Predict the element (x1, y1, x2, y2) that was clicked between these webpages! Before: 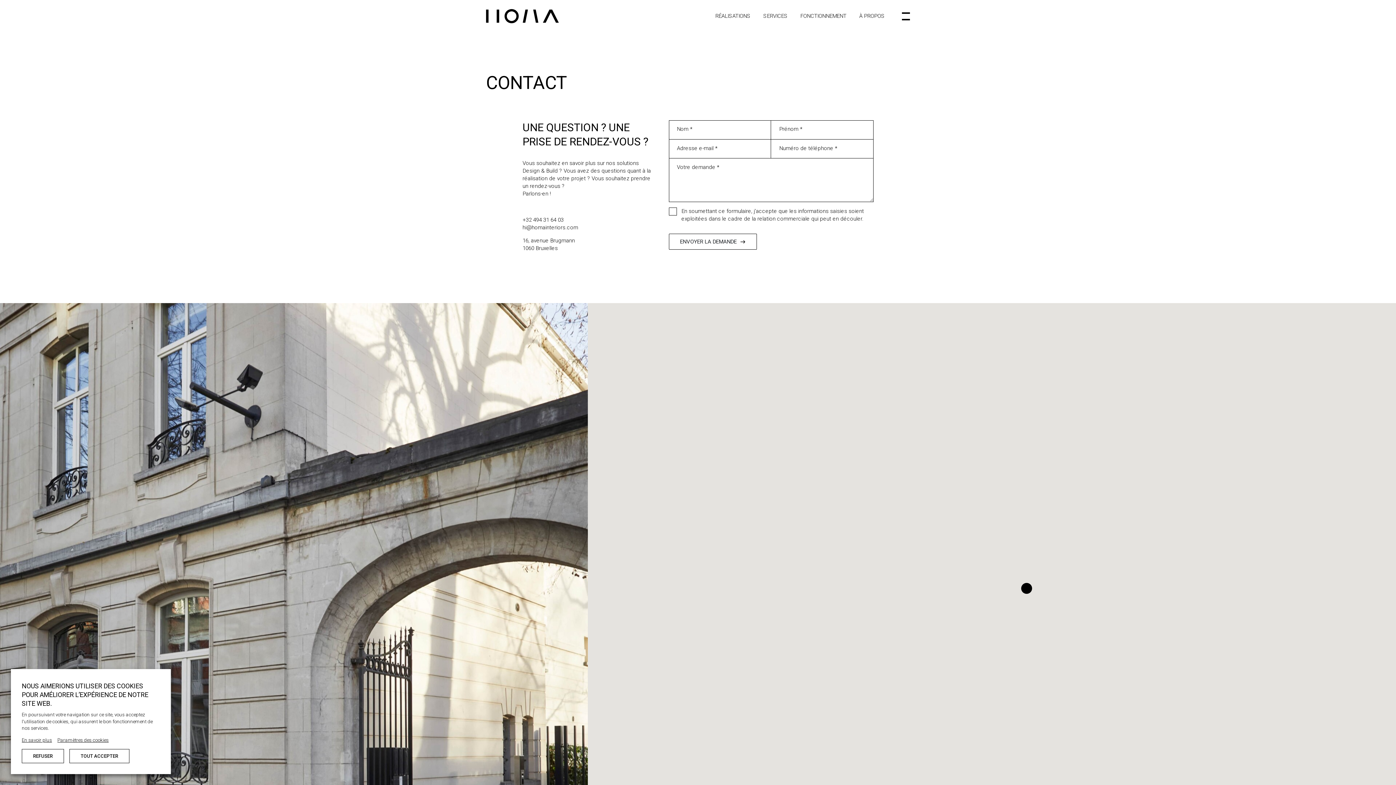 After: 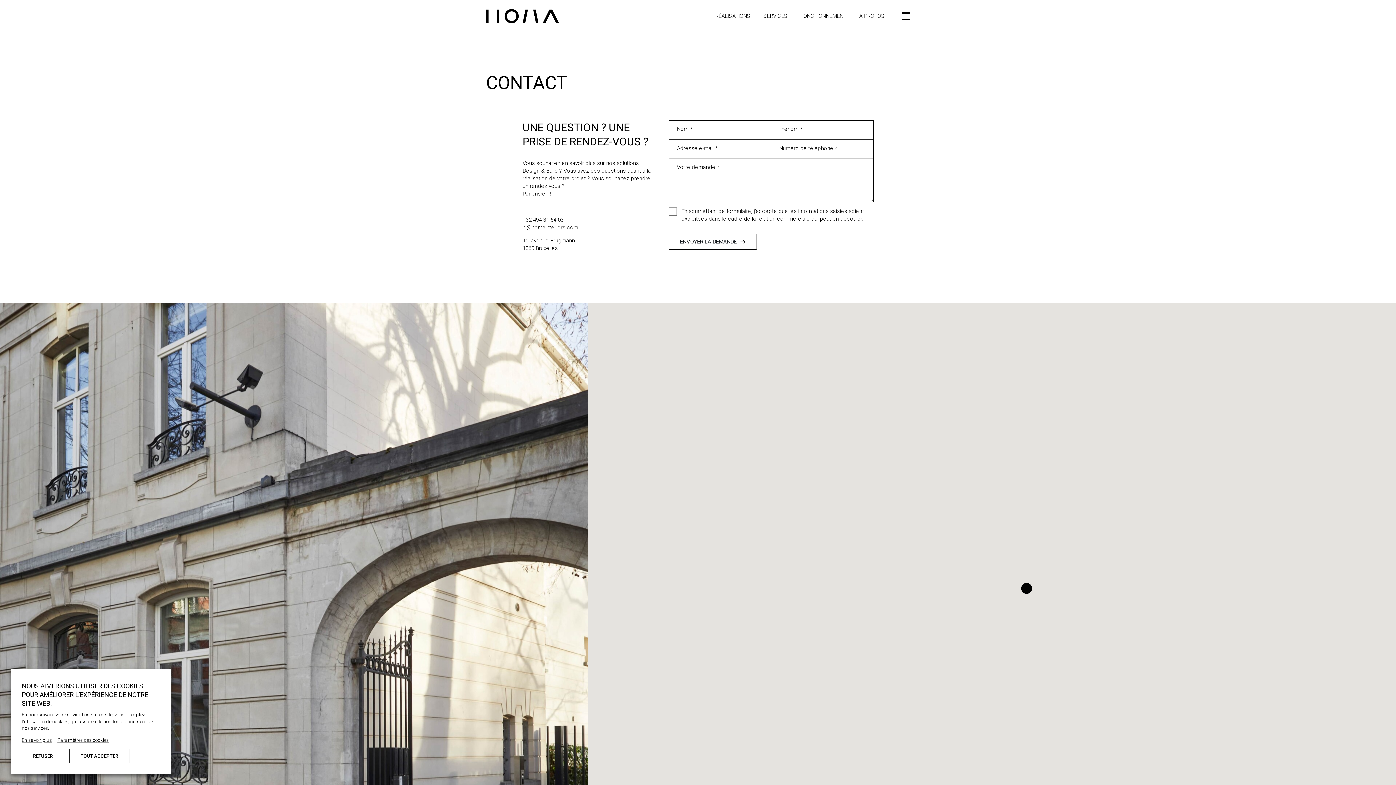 Action: label: En savoir plus bbox: (21, 737, 52, 744)